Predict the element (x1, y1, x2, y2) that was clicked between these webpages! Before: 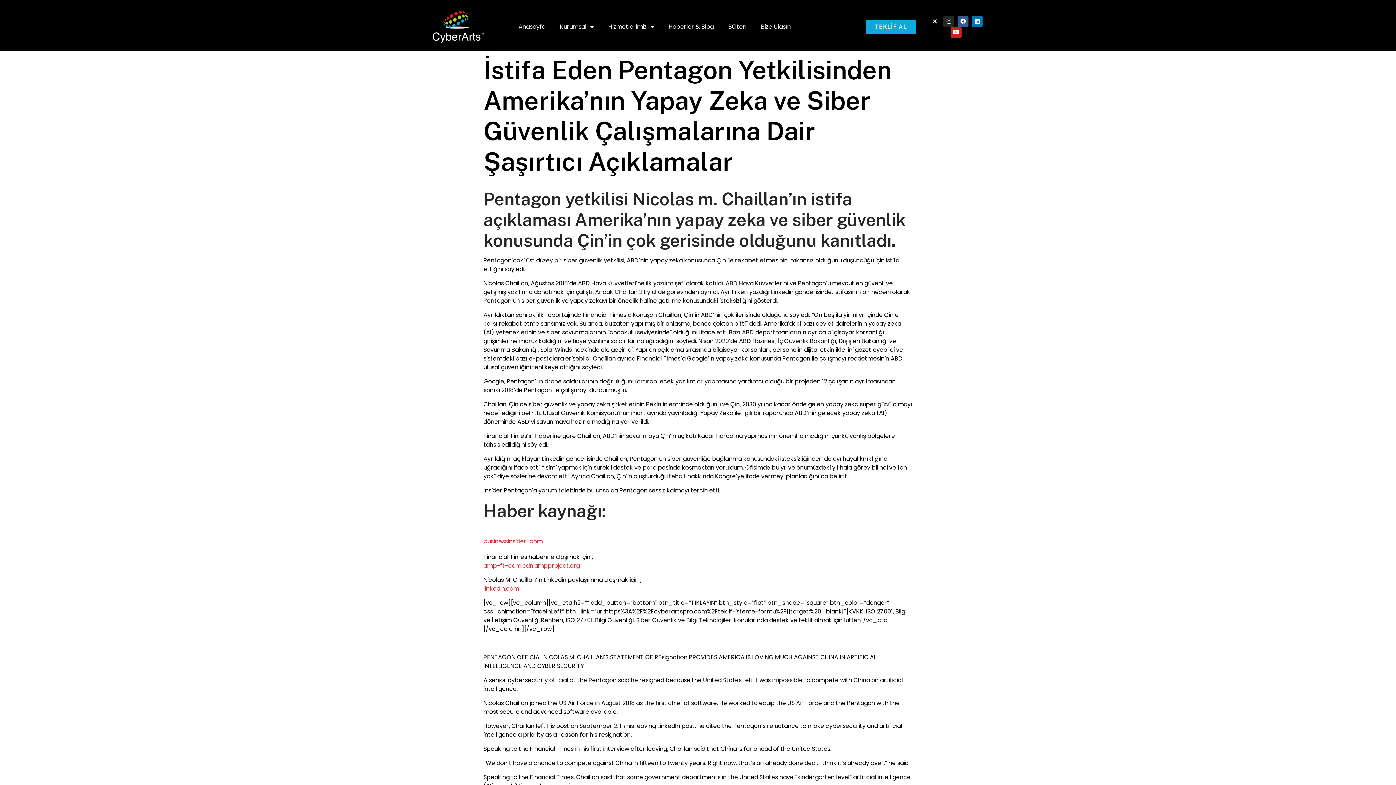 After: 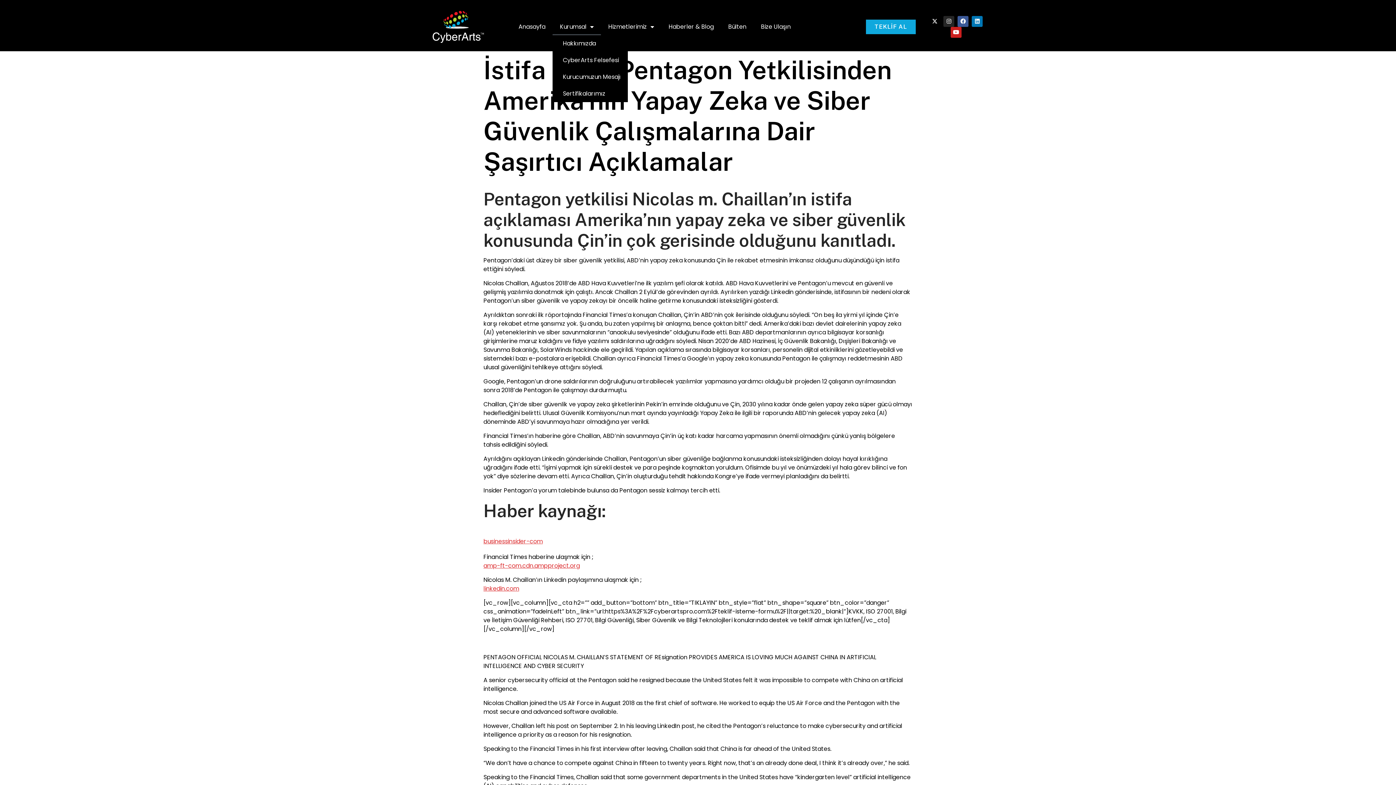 Action: bbox: (552, 18, 601, 35) label: Kurumsal